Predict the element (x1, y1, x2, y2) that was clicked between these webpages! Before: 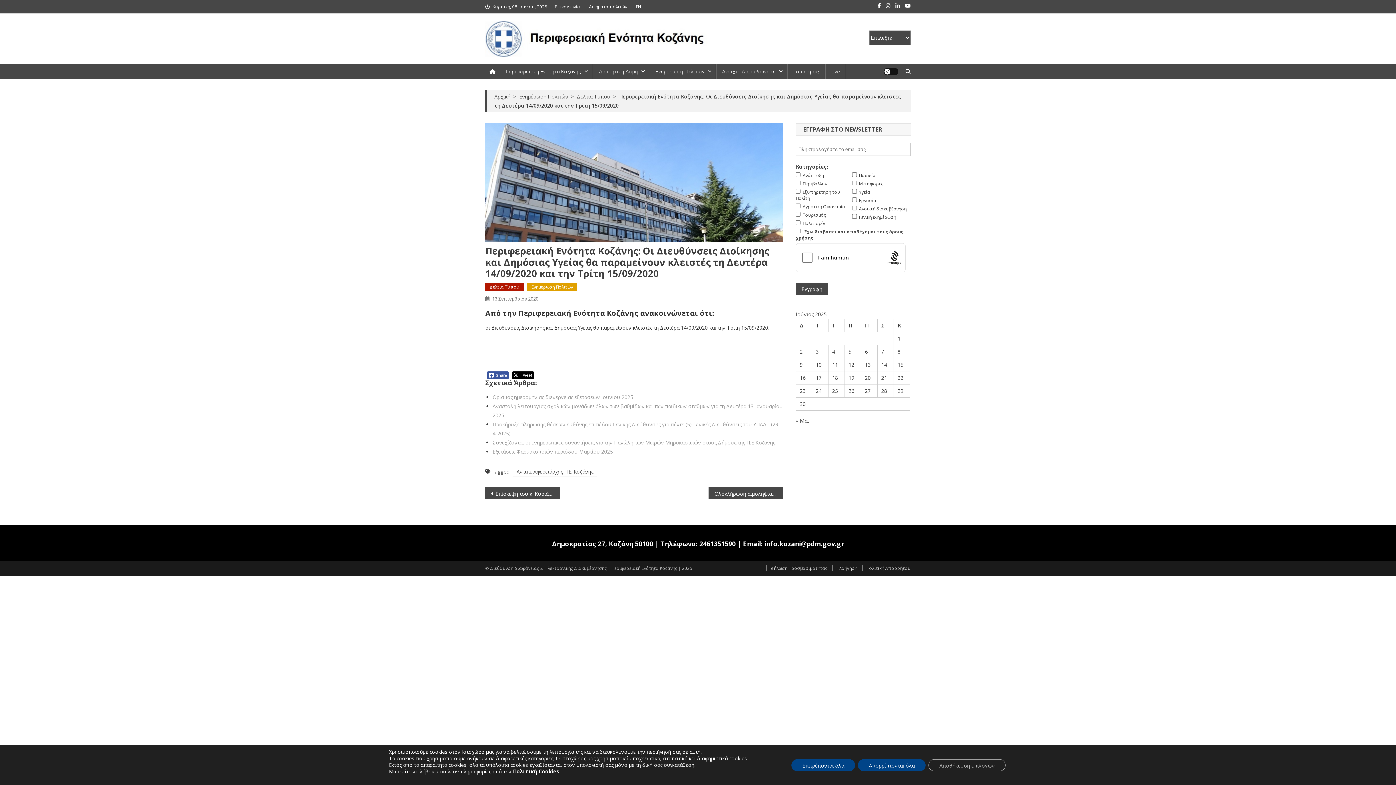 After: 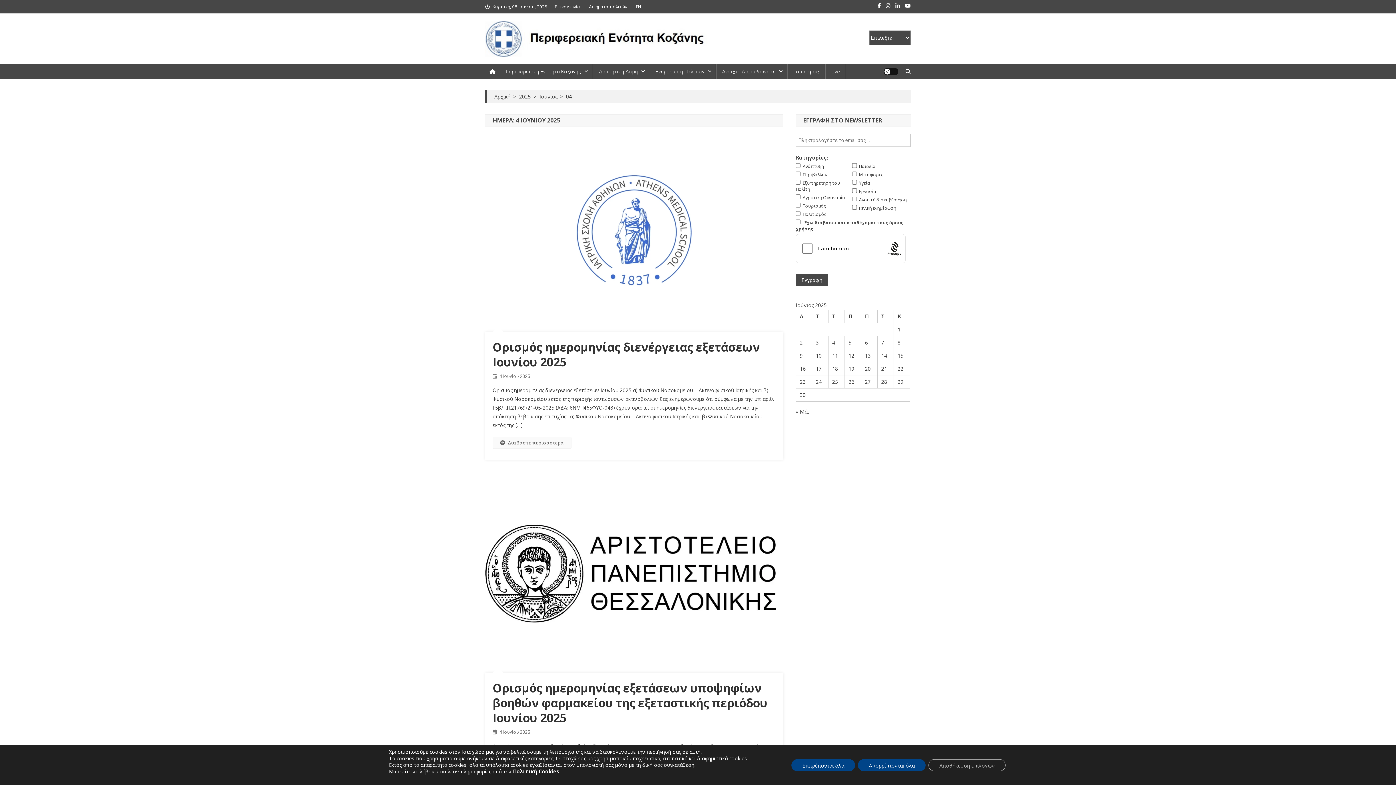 Action: label: Τα άρθρα δημοσιεύτηκαν την 4 June 2025 bbox: (832, 348, 835, 355)